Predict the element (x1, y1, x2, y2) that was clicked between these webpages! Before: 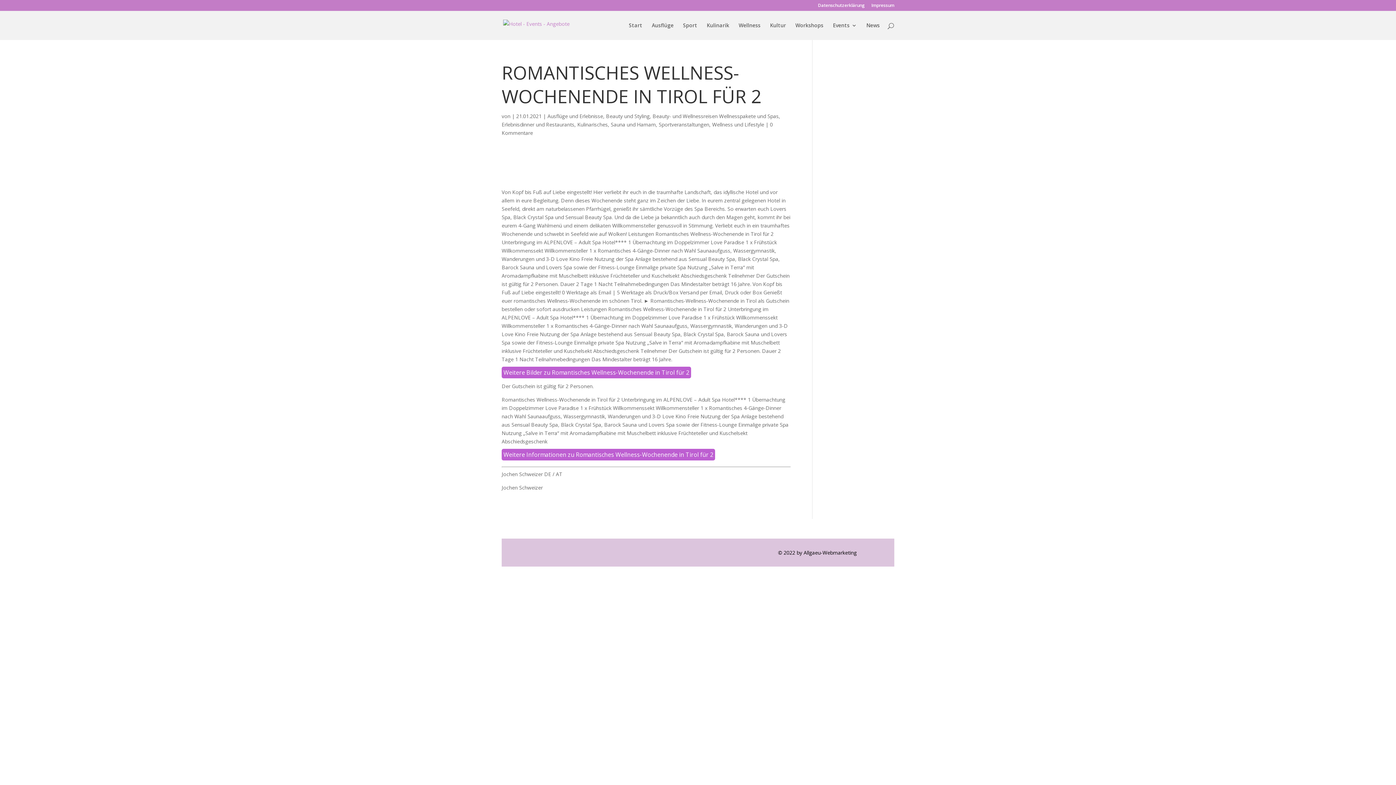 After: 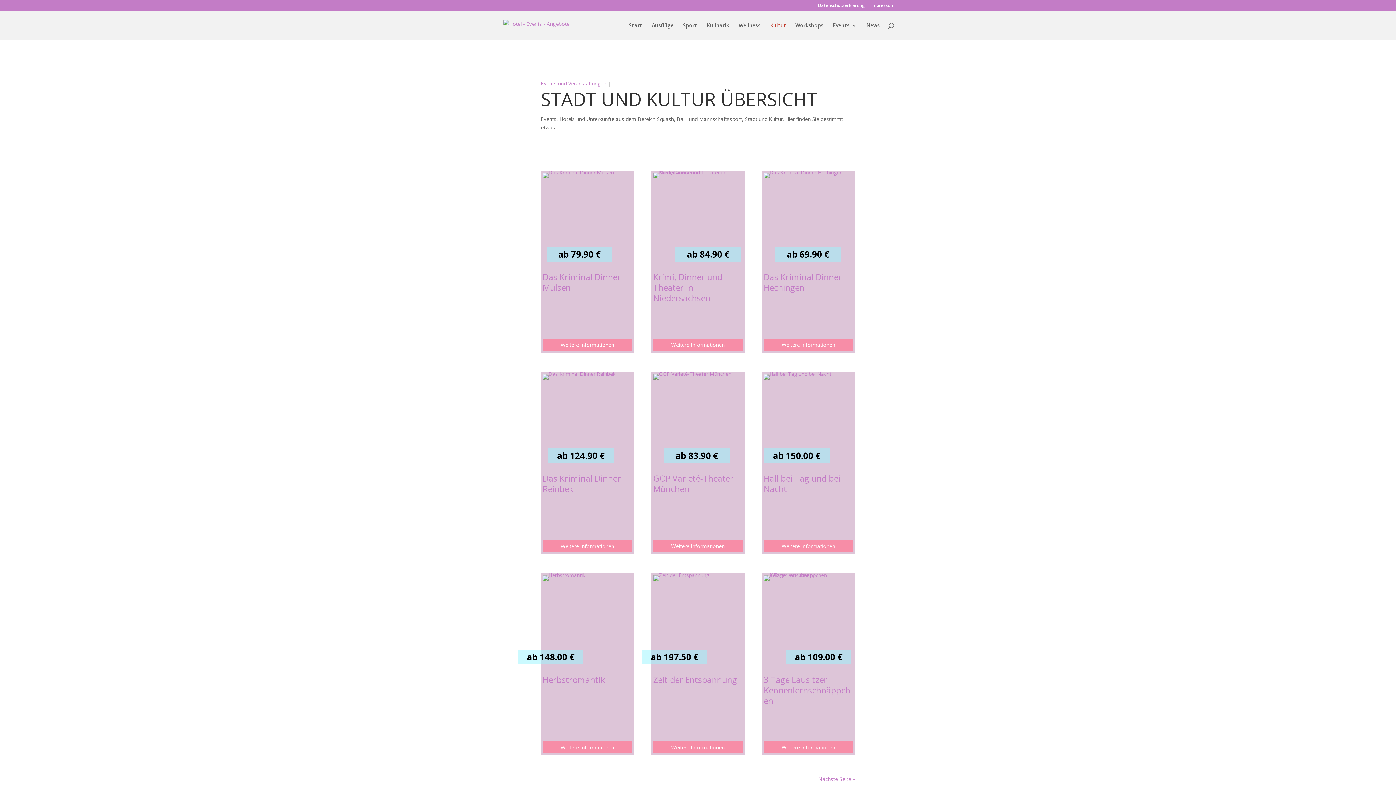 Action: bbox: (770, 22, 786, 40) label: Kultur